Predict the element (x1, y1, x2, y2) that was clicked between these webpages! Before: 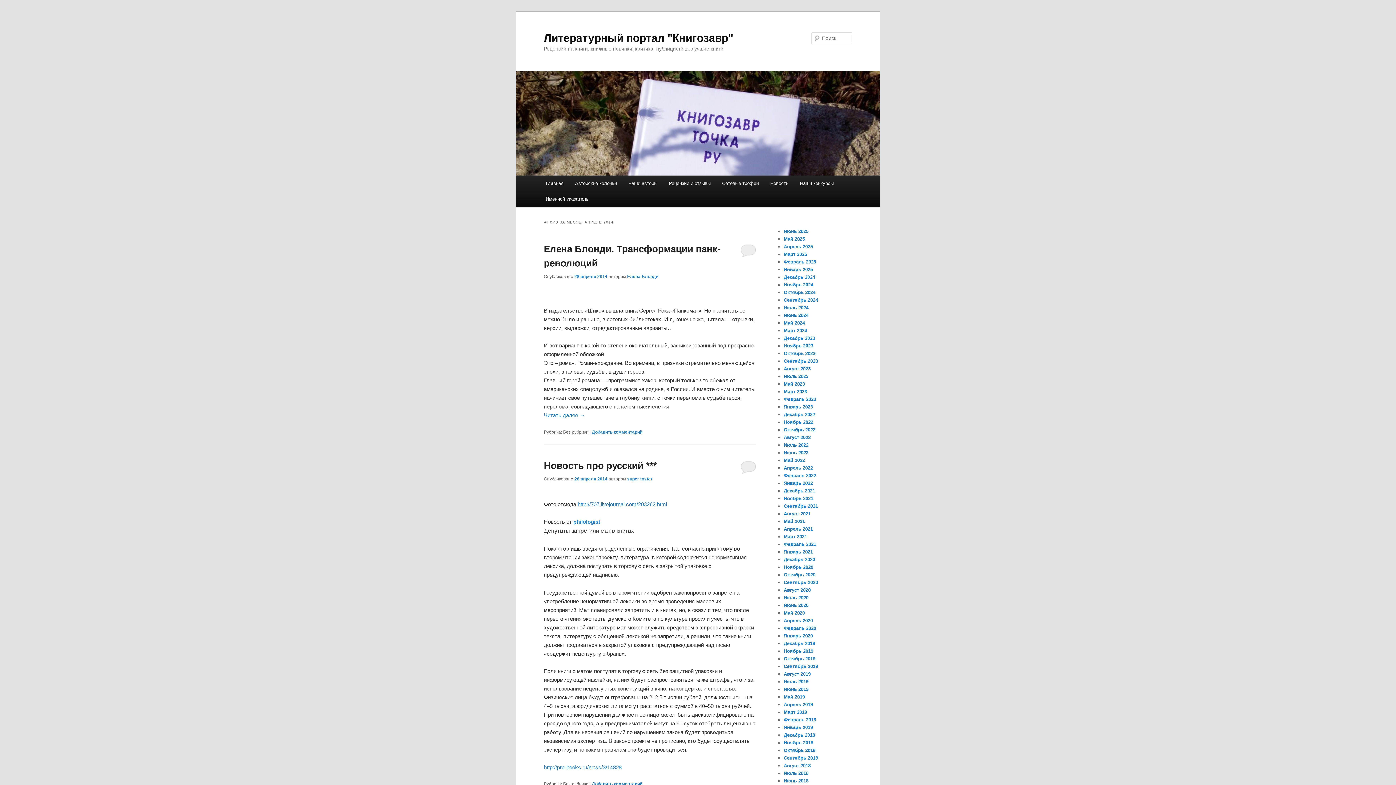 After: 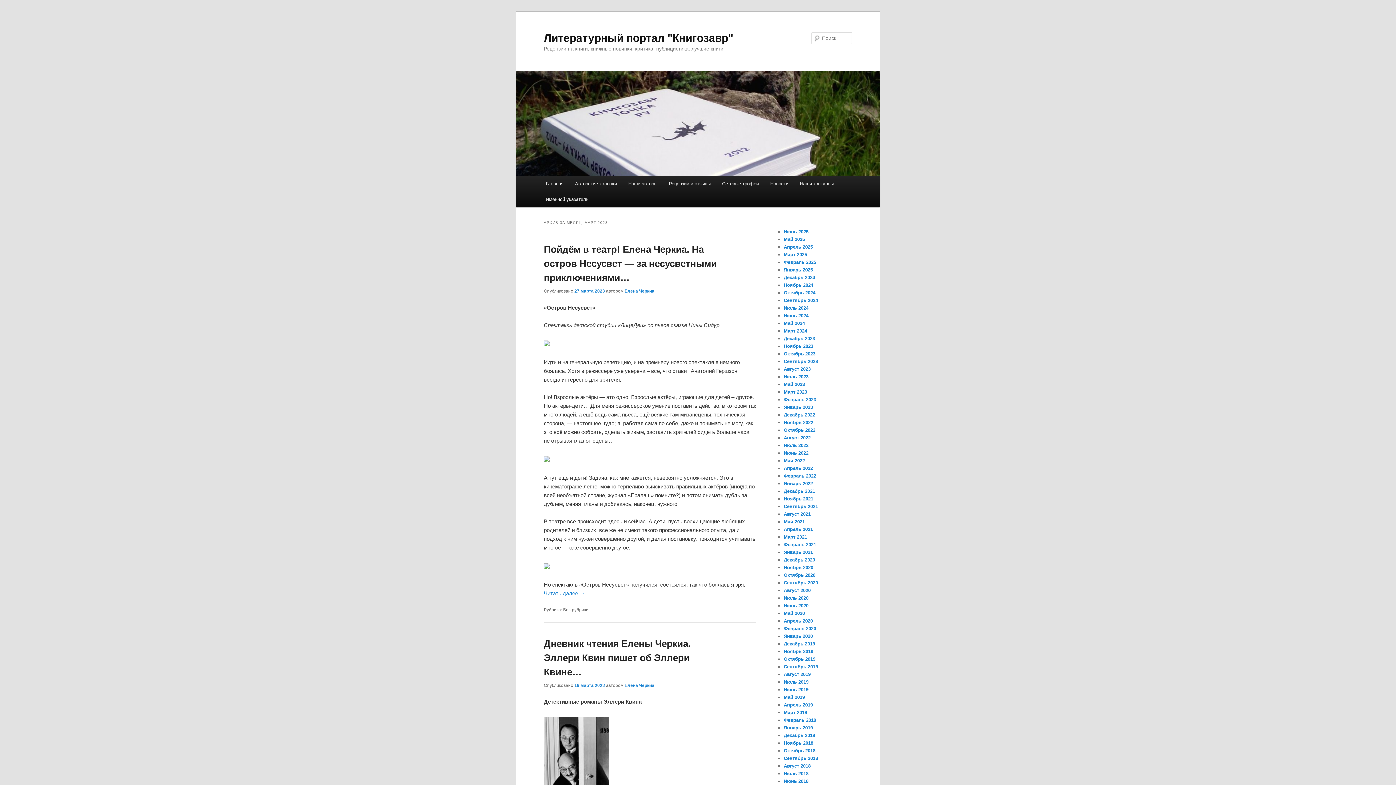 Action: bbox: (784, 389, 807, 394) label: Март 2023